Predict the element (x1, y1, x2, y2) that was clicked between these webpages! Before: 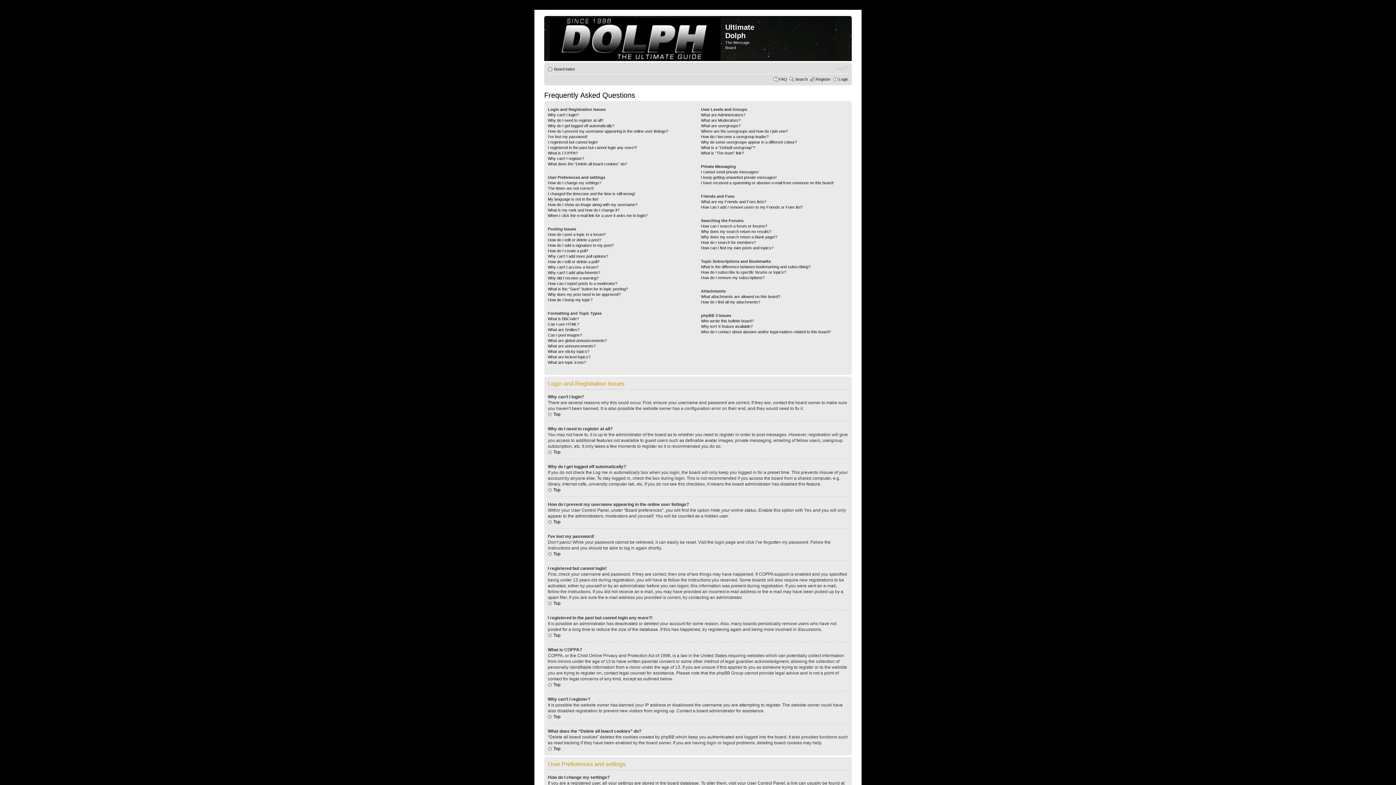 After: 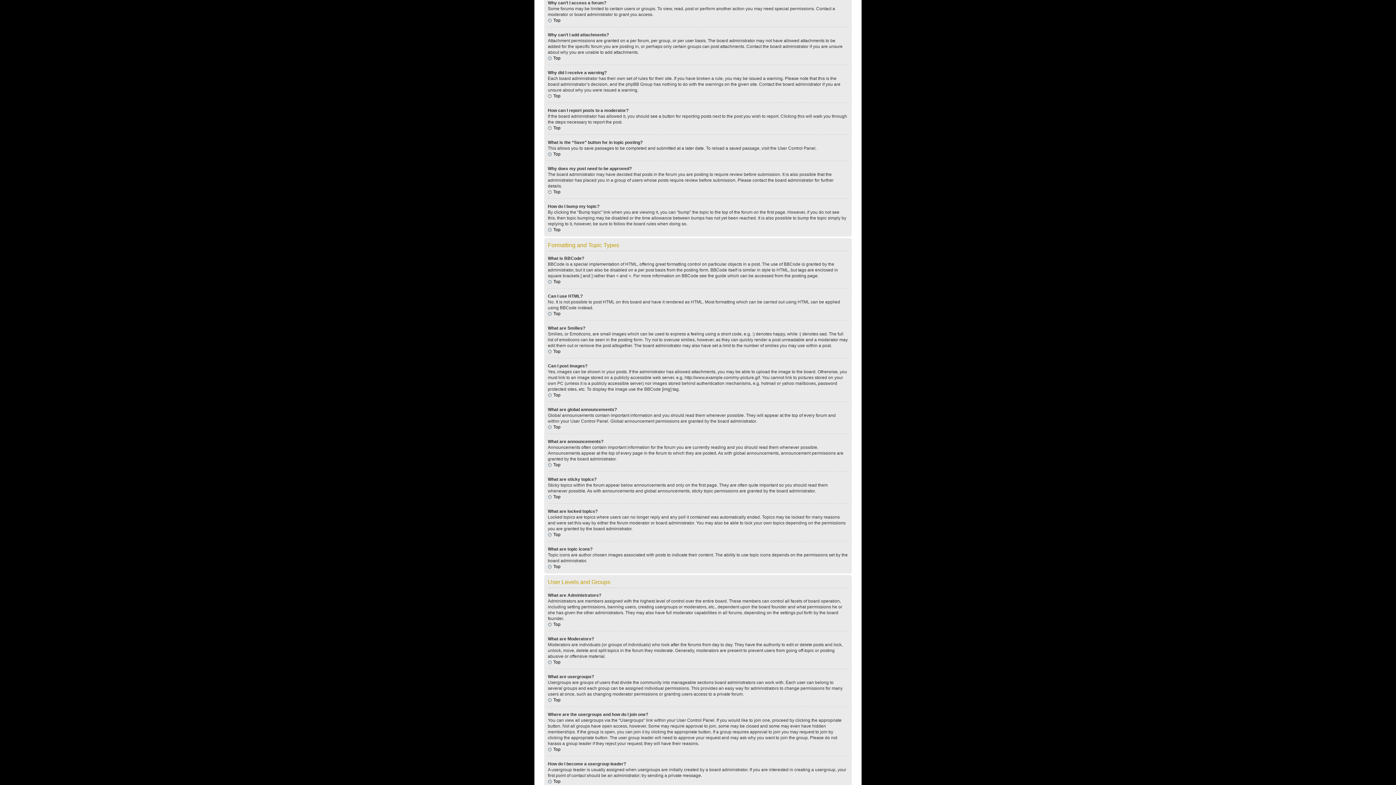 Action: bbox: (548, 265, 598, 269) label: Why can’t I access a forum?